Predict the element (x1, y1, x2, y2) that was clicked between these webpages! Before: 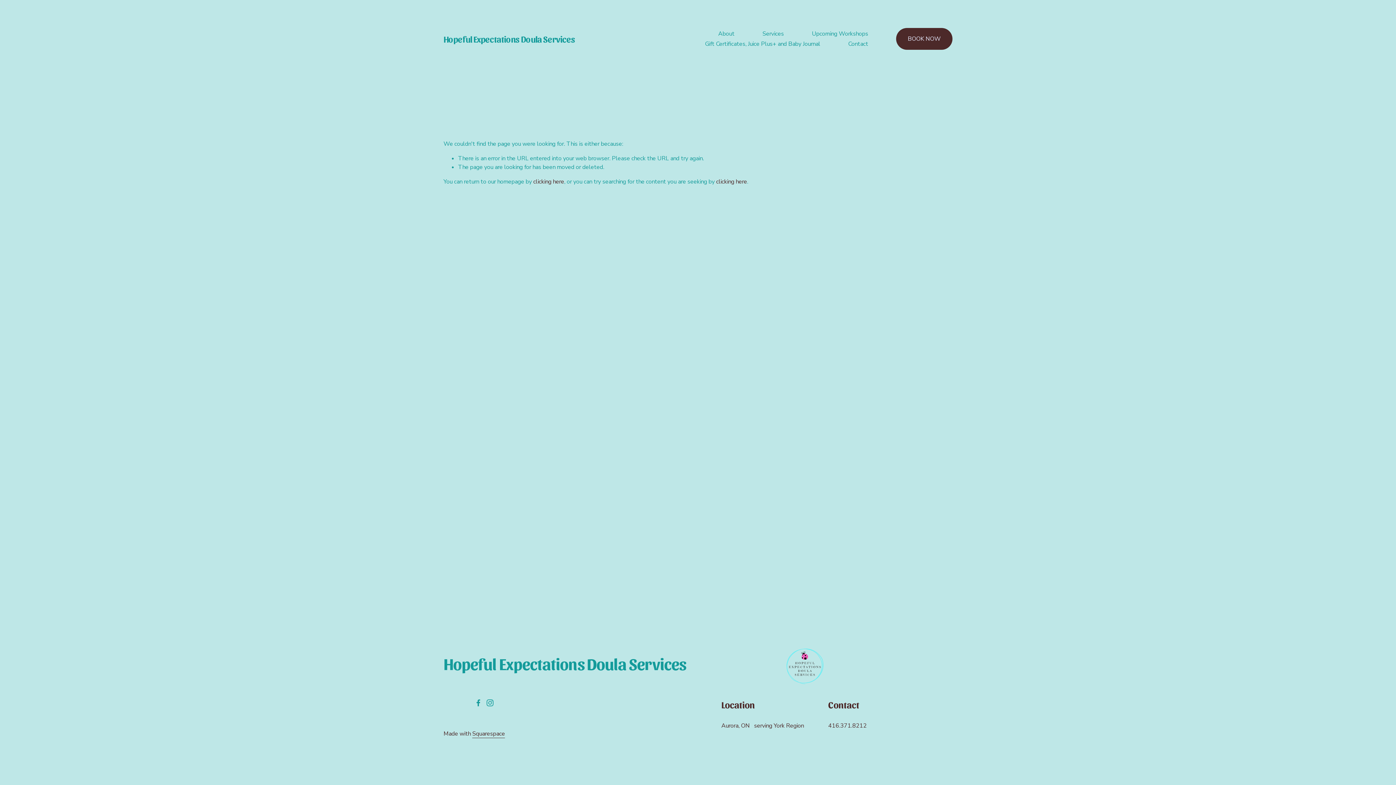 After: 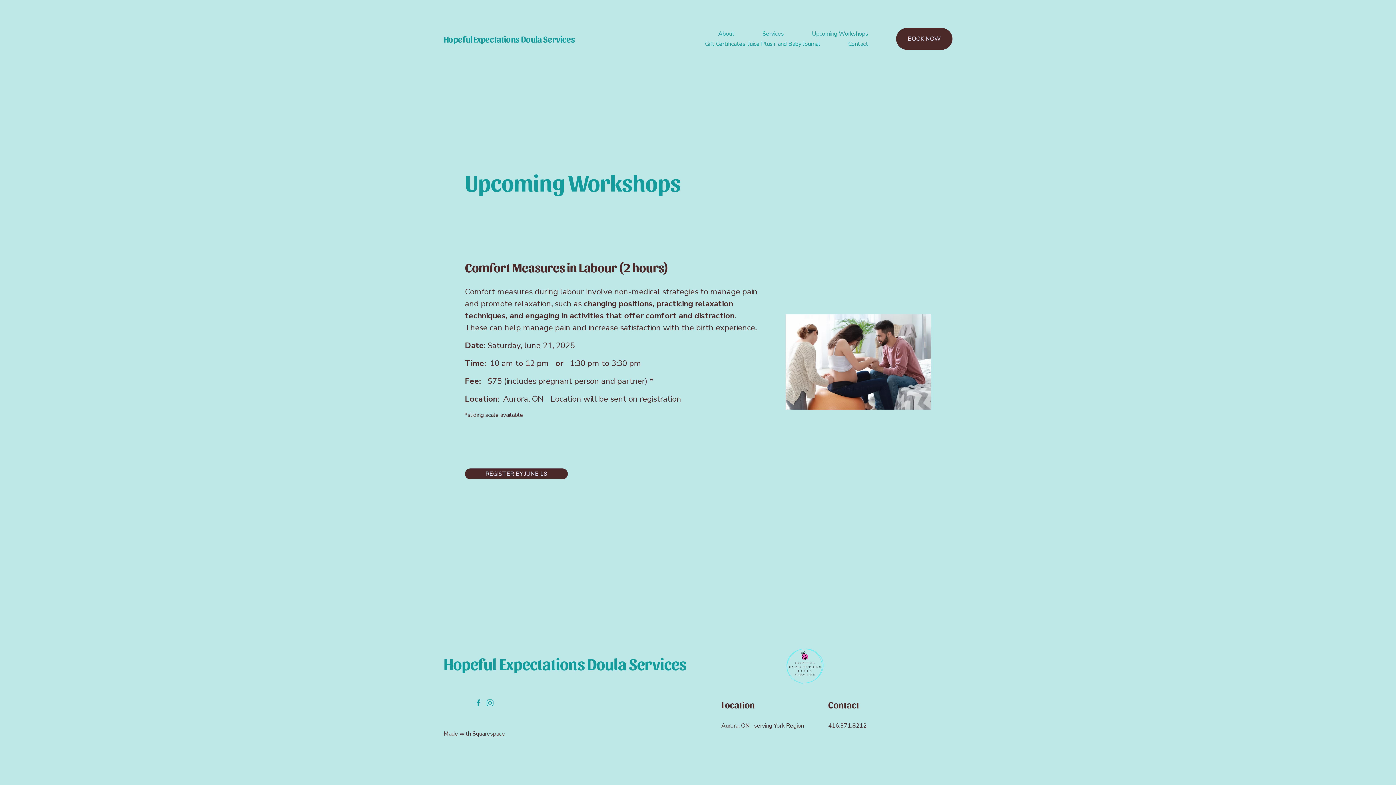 Action: label: Upcoming Workshops bbox: (812, 29, 868, 38)